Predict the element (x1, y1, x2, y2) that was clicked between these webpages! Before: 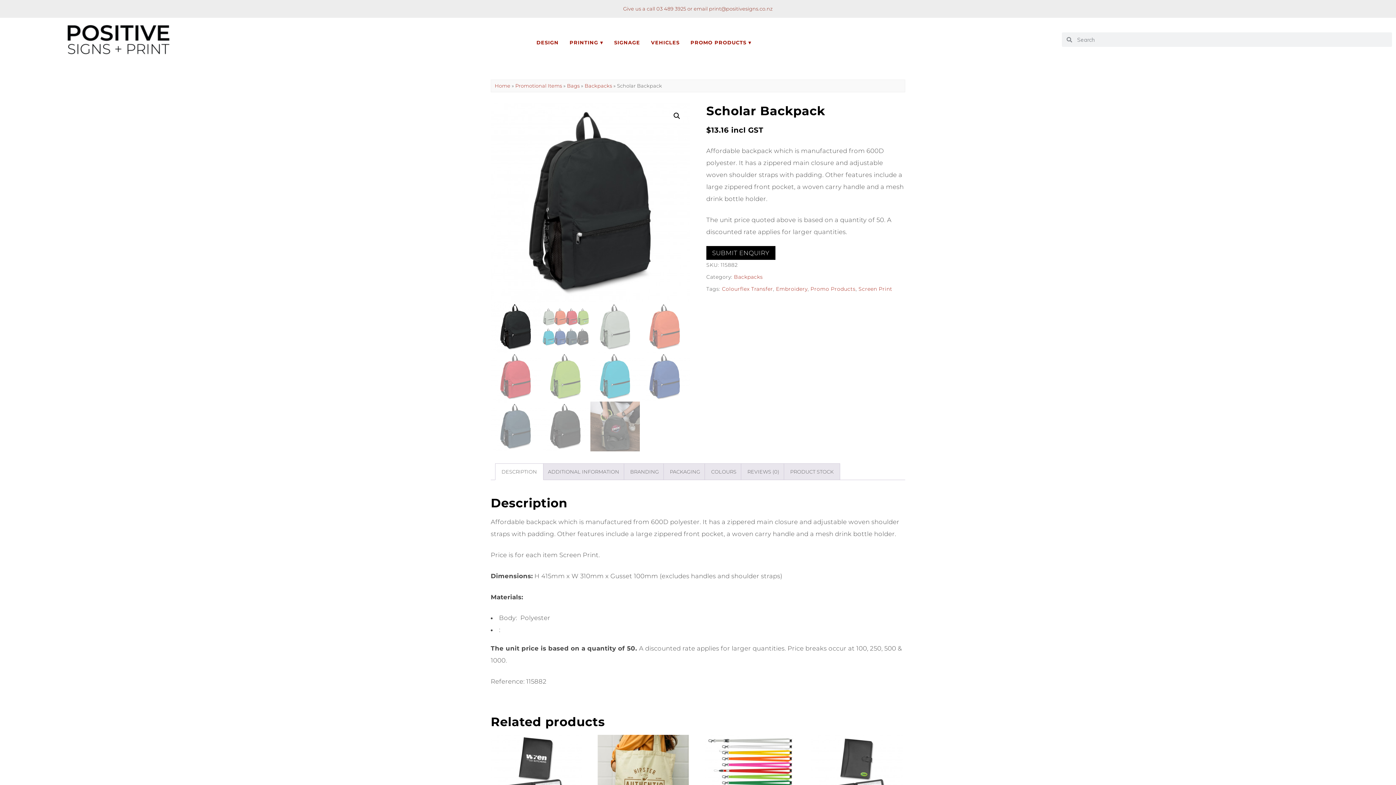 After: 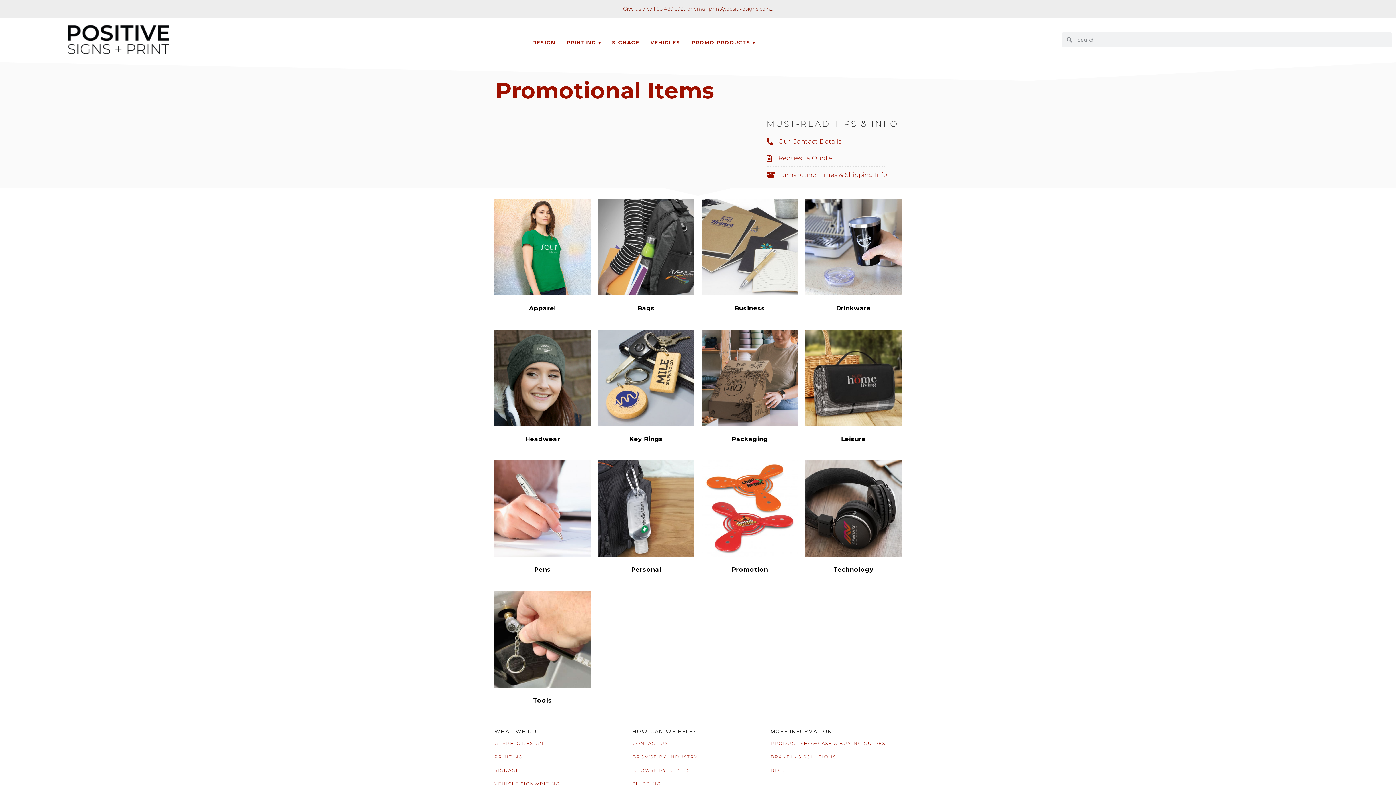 Action: label: Promotional Items bbox: (515, 82, 562, 88)